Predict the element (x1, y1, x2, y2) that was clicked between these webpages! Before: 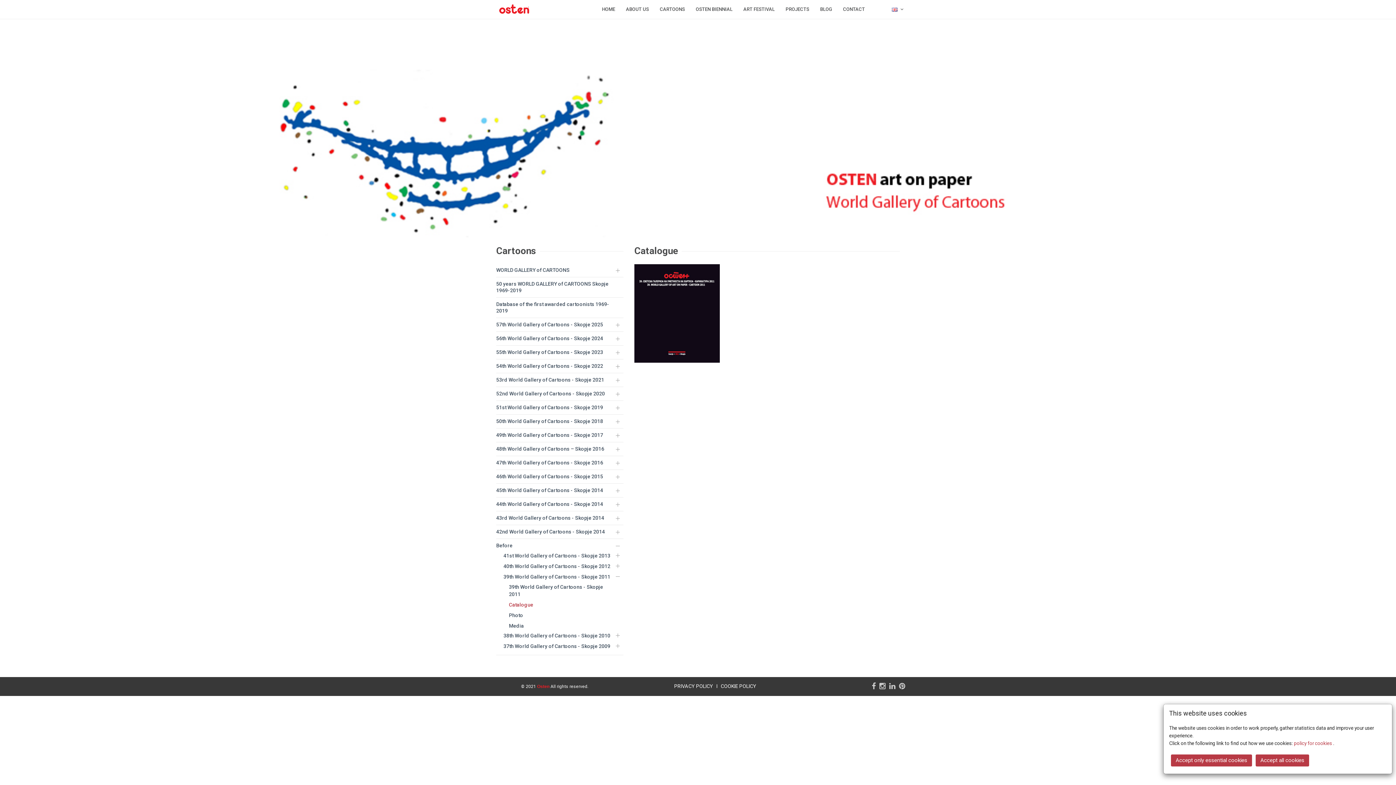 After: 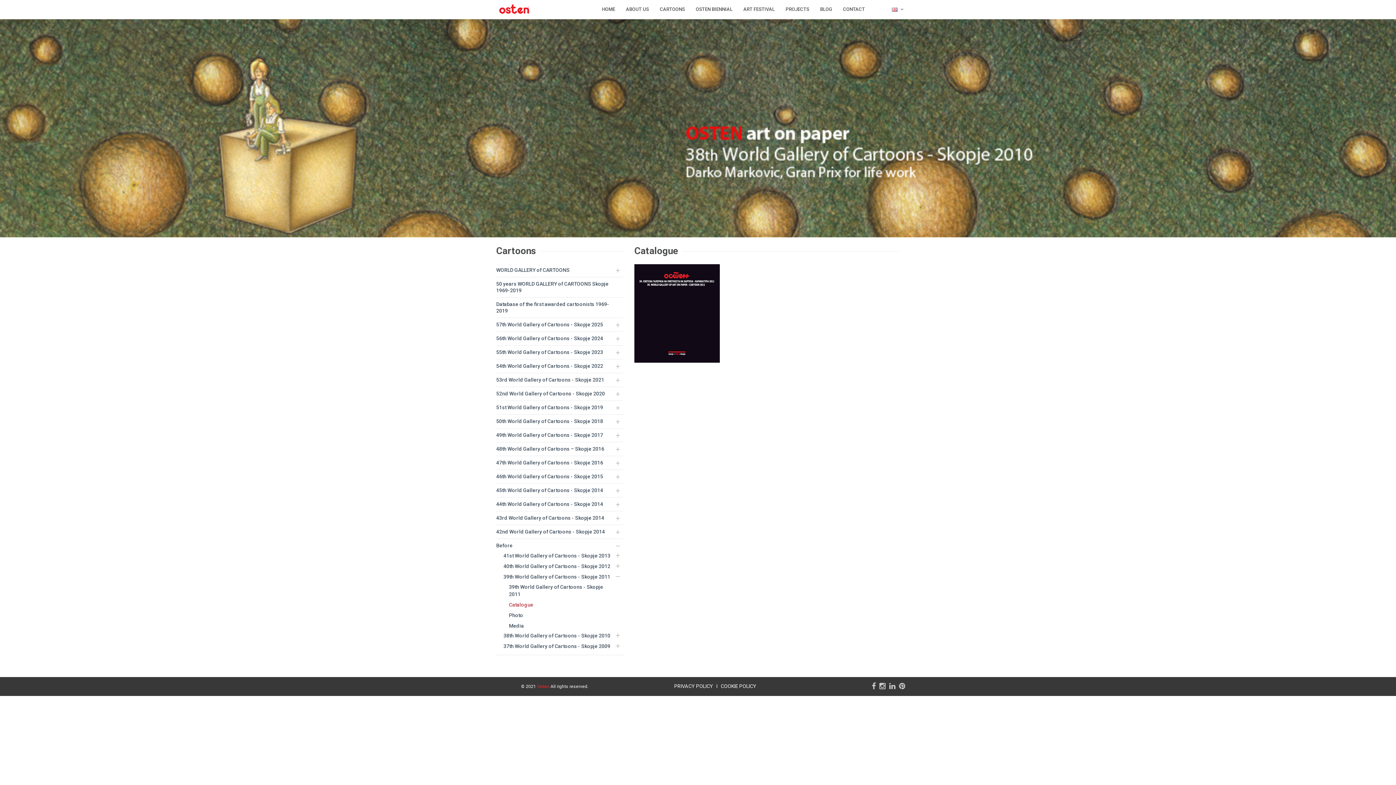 Action: label: Accept only essential cookies bbox: (1171, 754, 1252, 766)